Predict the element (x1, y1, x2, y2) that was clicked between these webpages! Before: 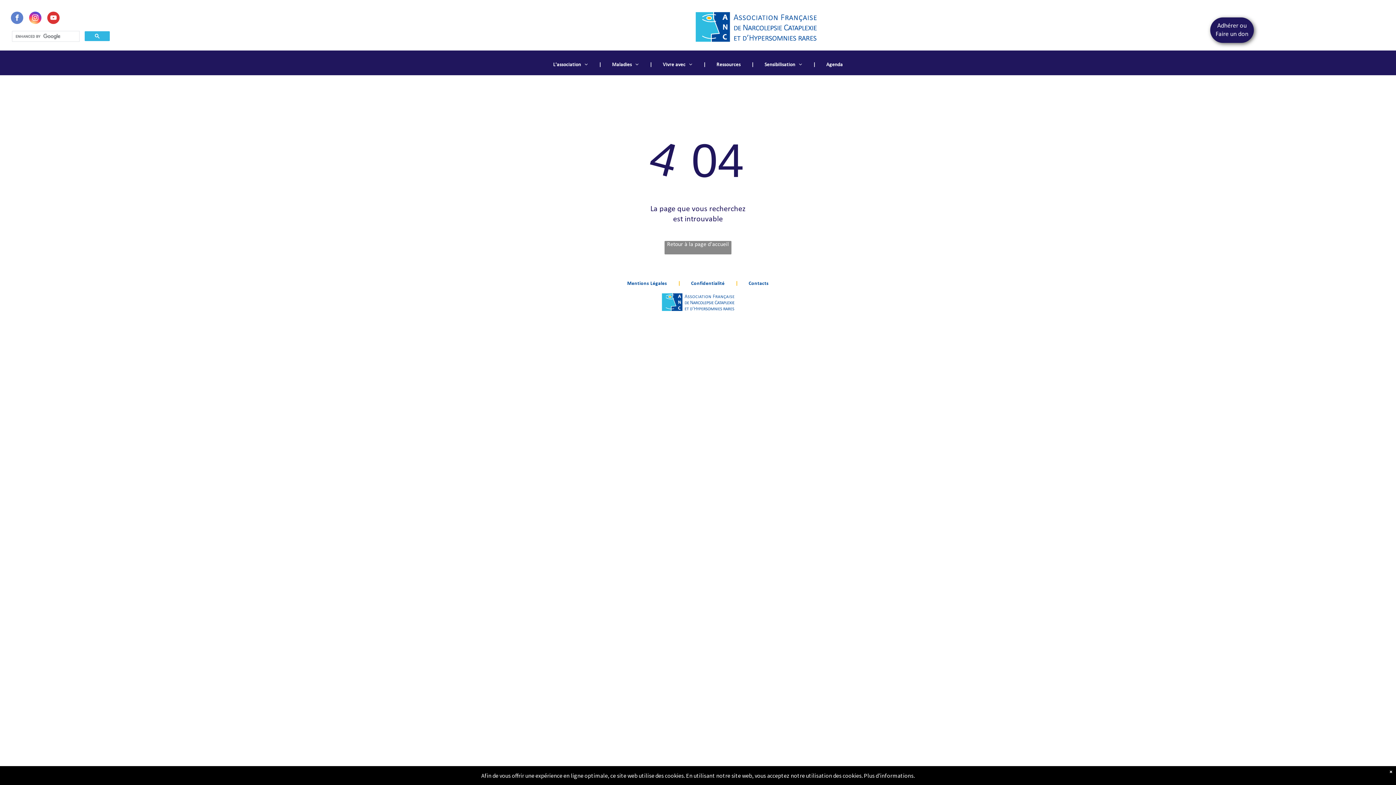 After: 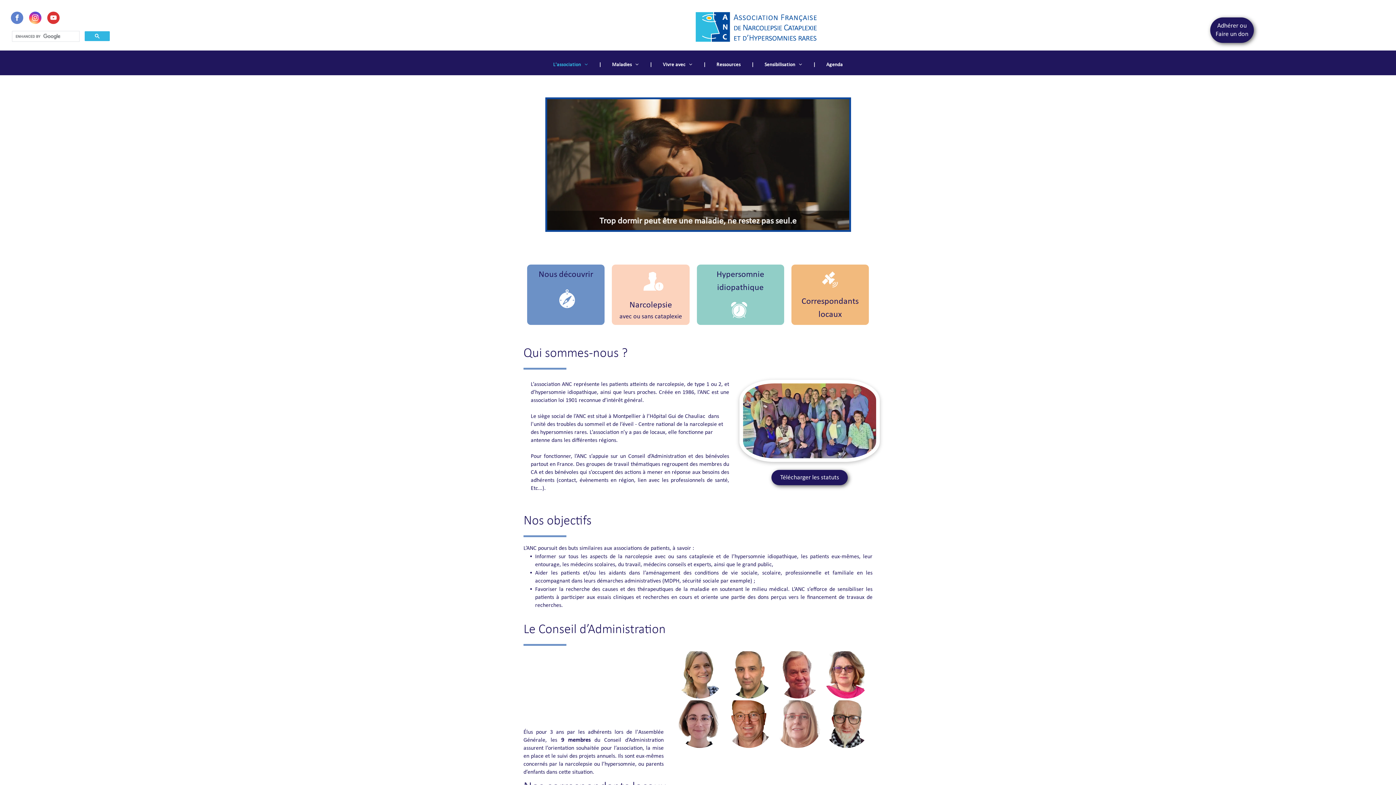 Action: label: Retour à la page d'accueil bbox: (664, 241, 731, 254)